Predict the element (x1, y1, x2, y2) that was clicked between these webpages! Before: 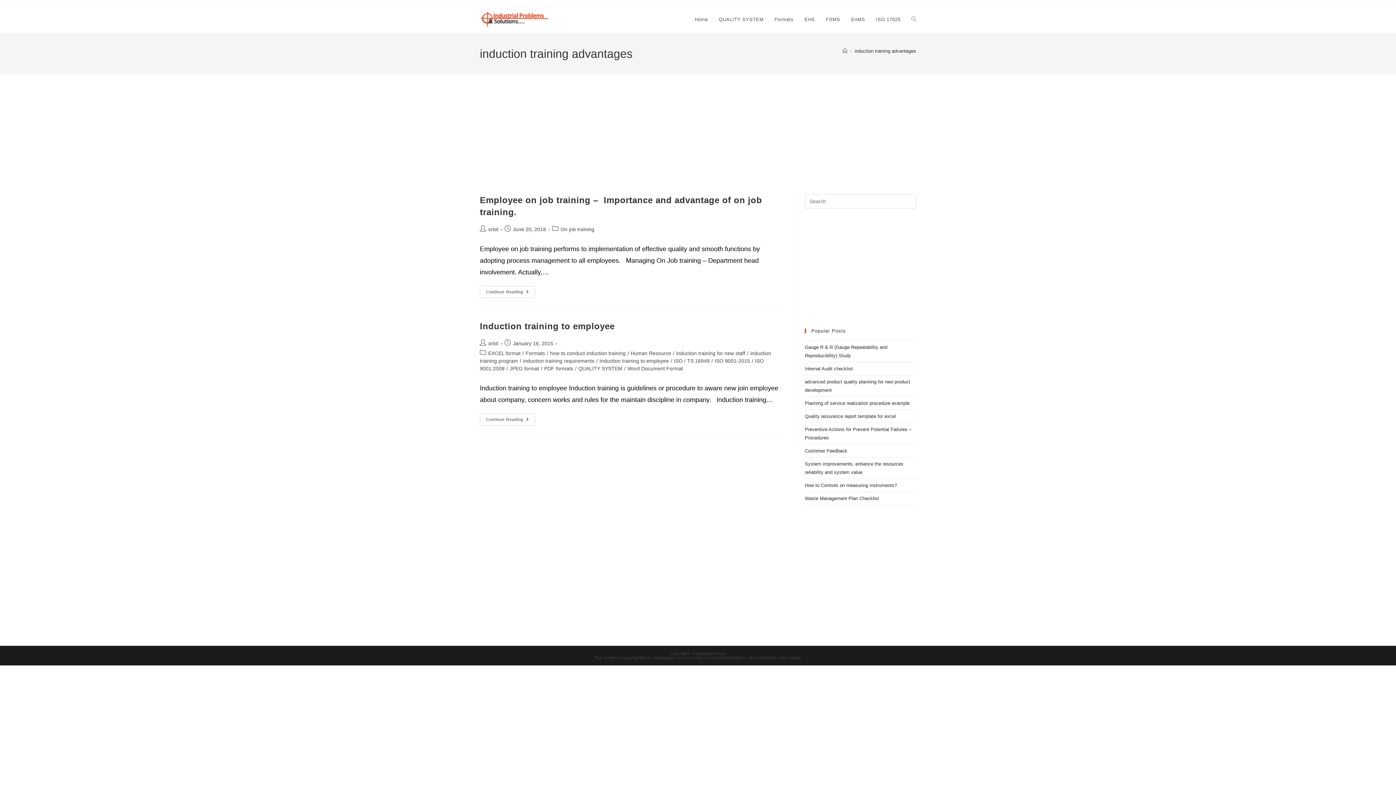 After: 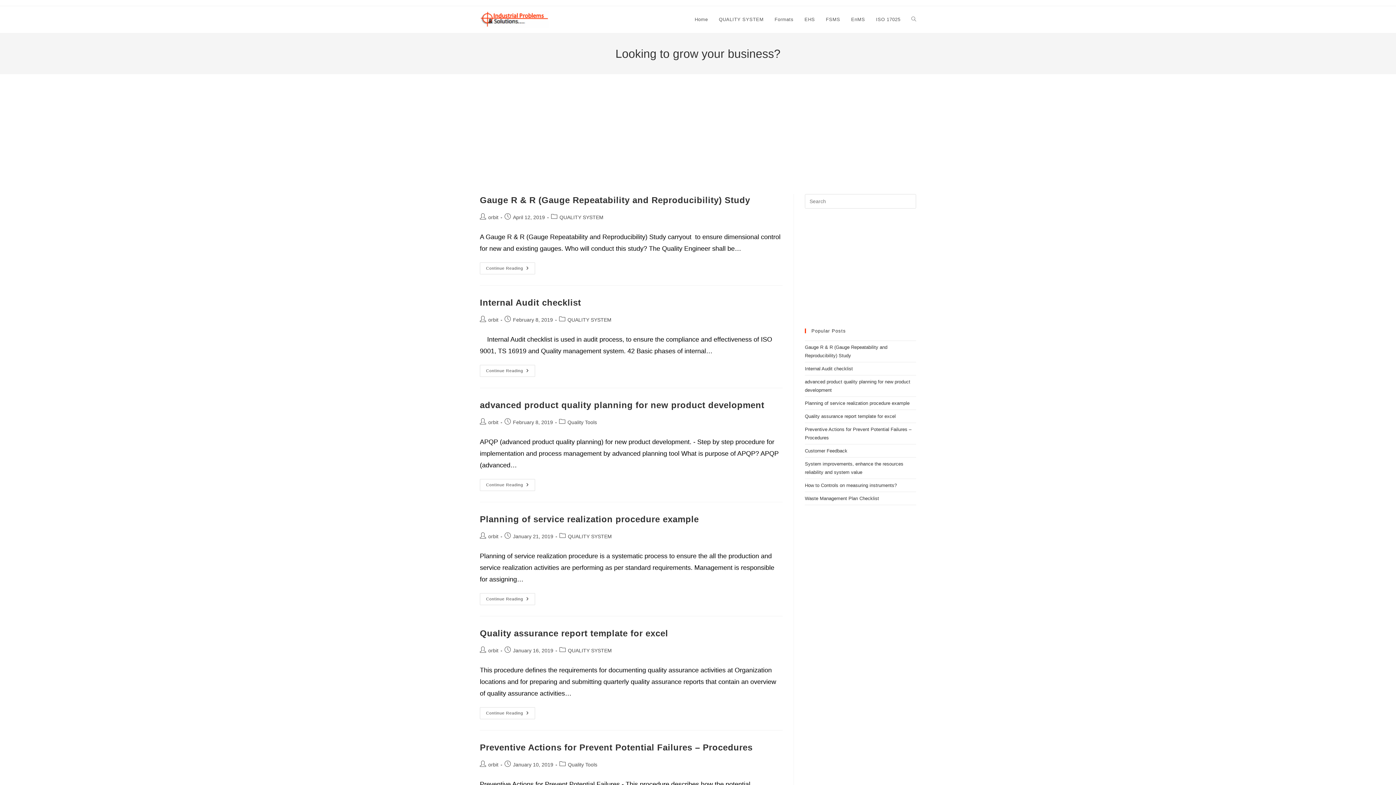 Action: bbox: (480, 15, 548, 22)